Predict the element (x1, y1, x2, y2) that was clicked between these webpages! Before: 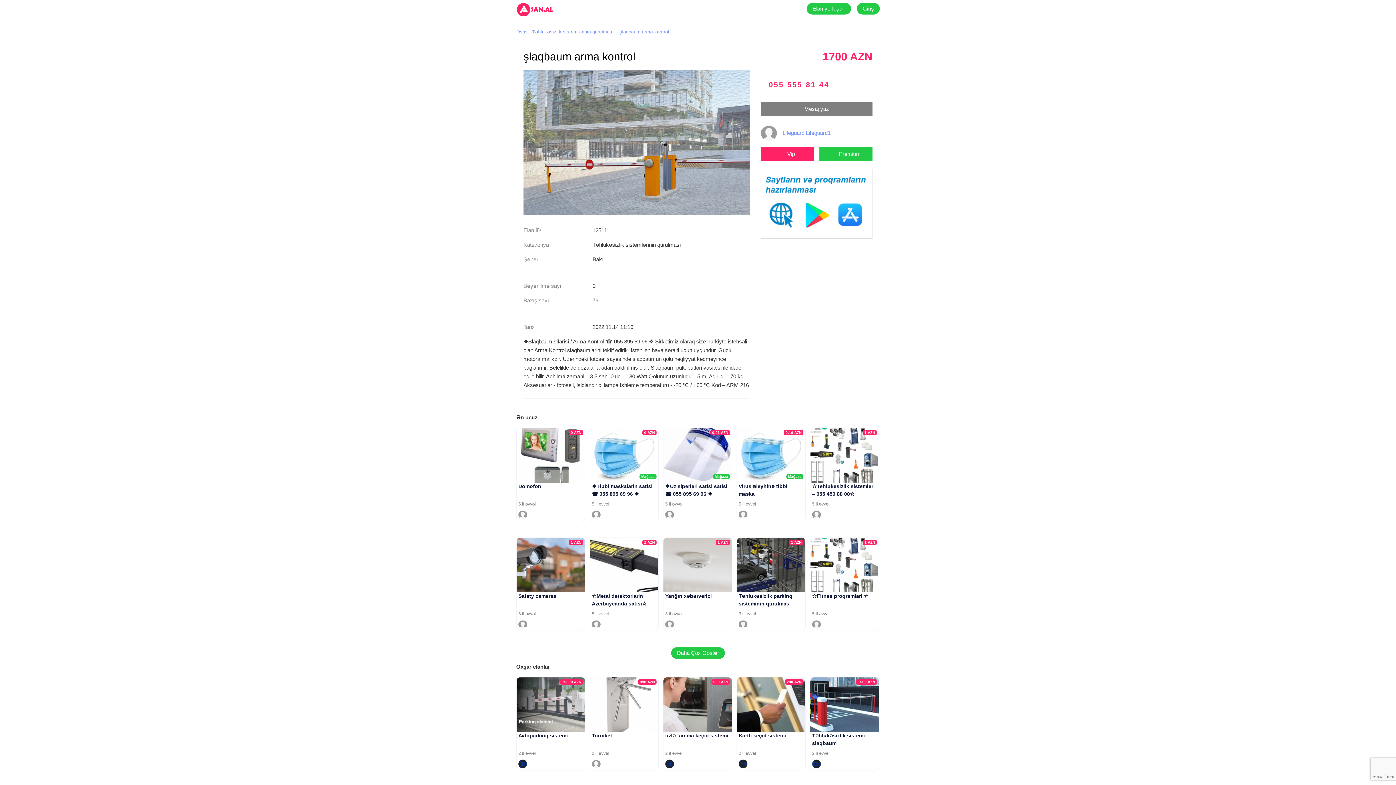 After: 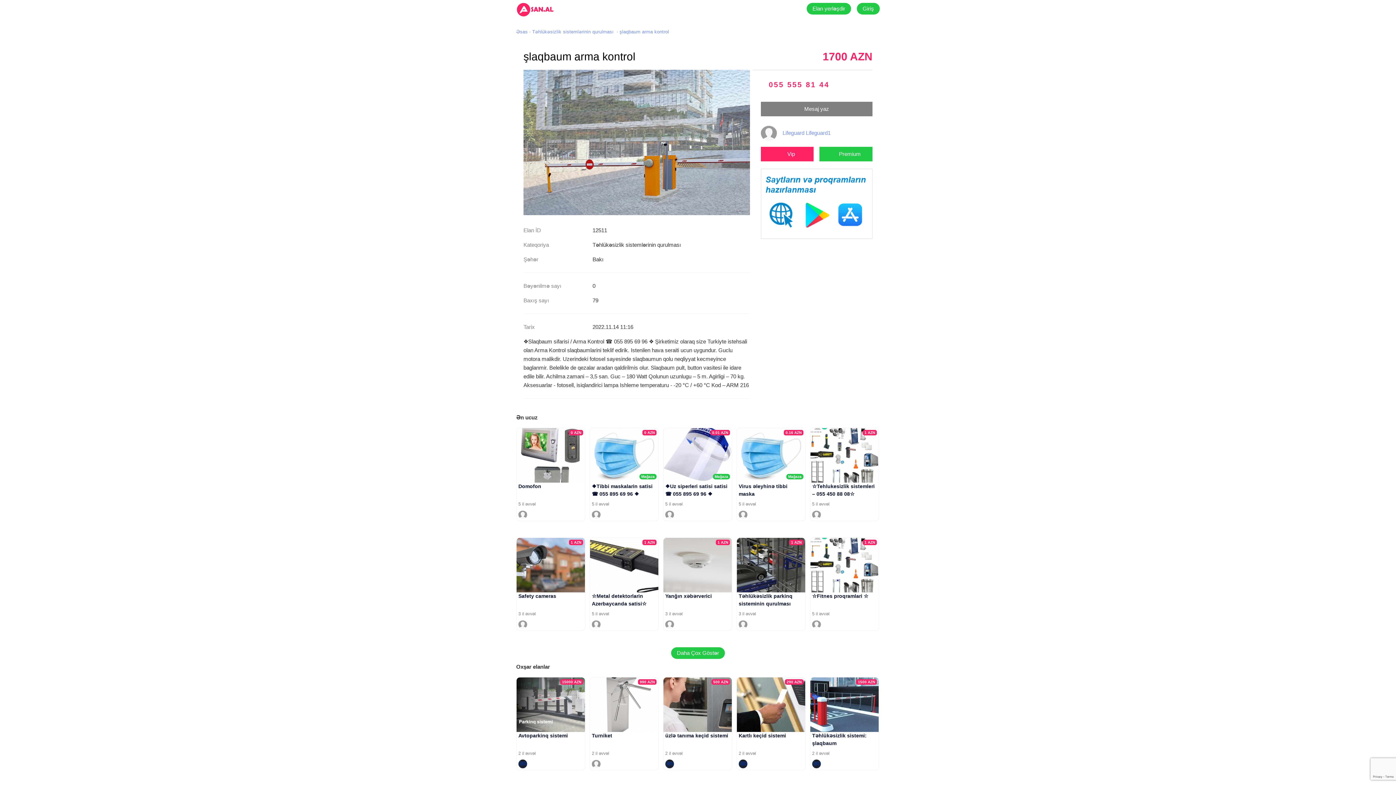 Action: label: 1 AZN
☆Fitnes proqramlari ☆
5 il əvvəl bbox: (810, 538, 878, 620)